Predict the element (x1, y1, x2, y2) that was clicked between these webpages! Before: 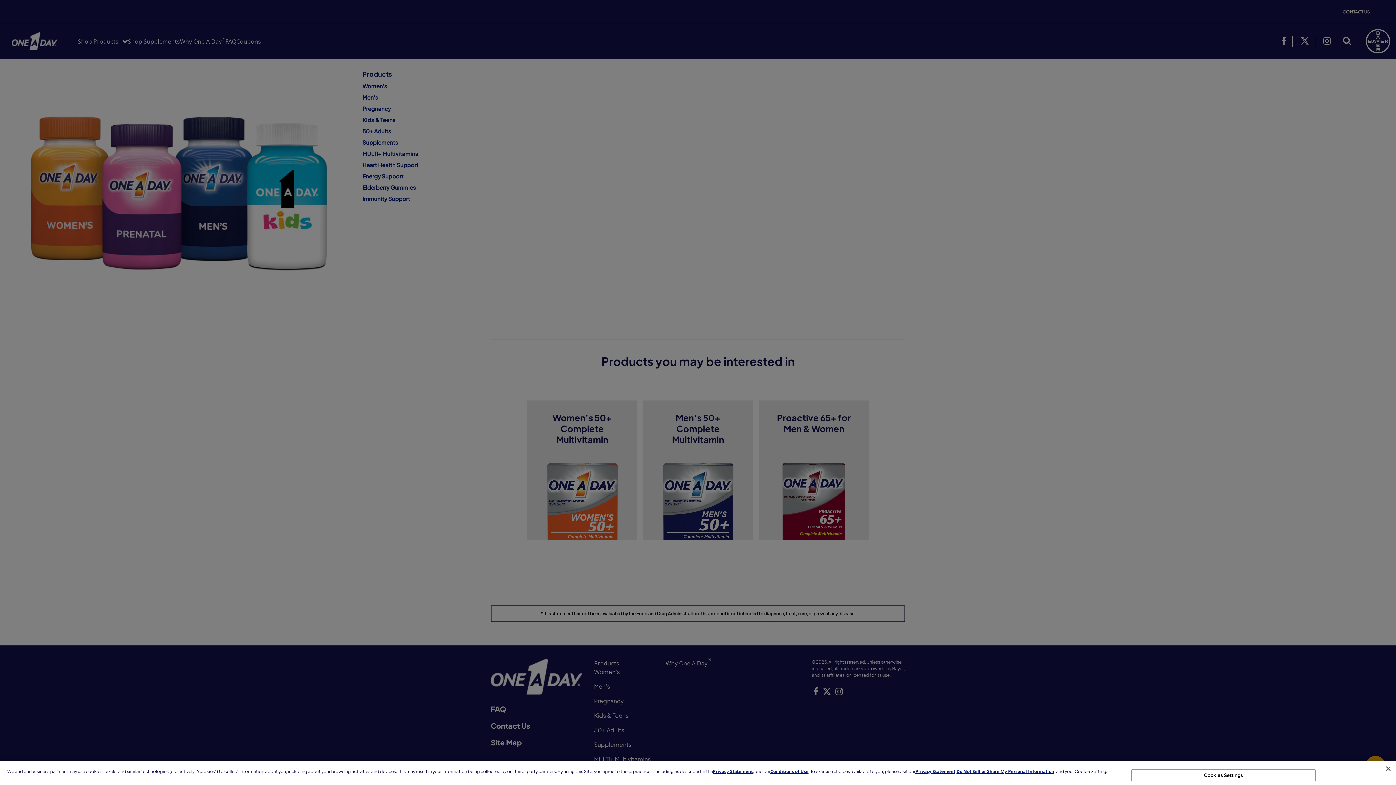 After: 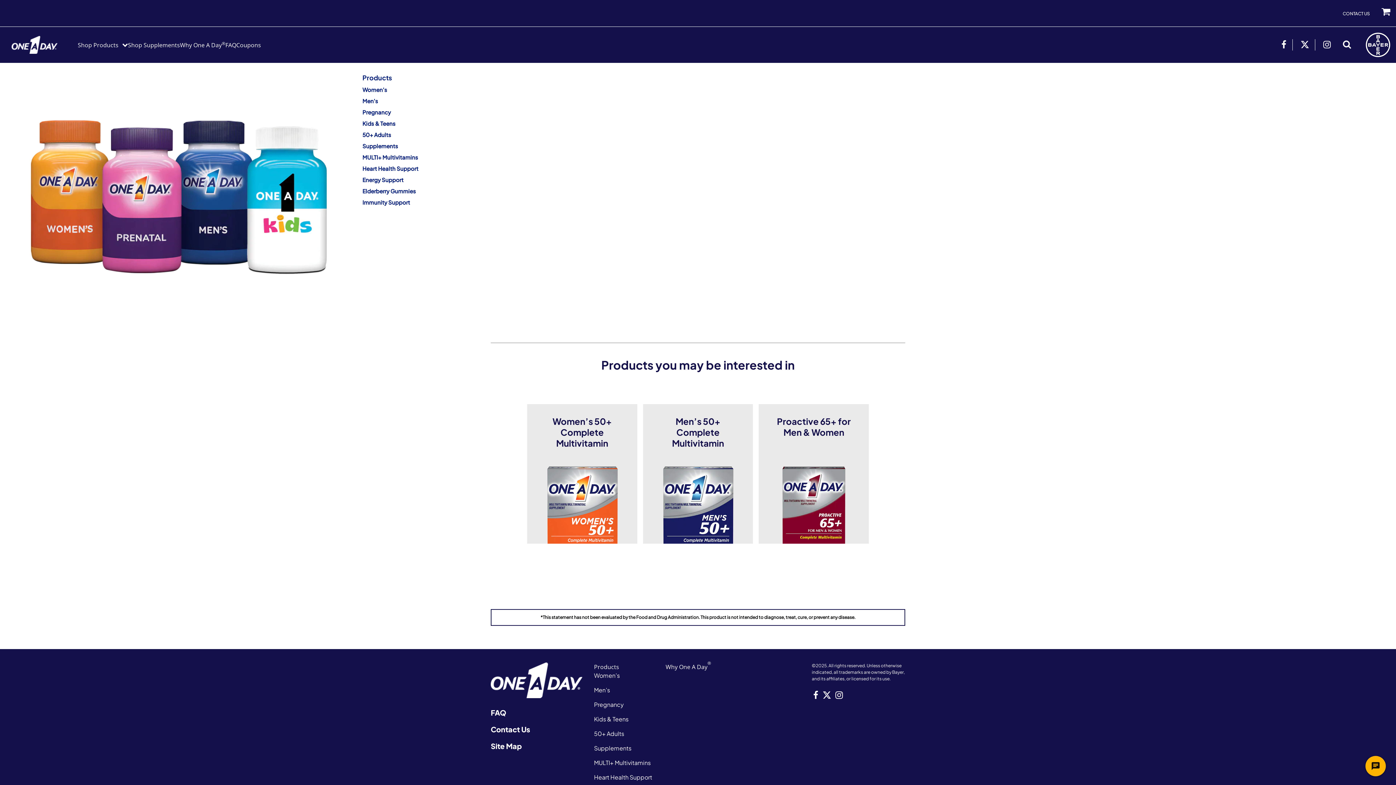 Action: bbox: (1381, 761, 1396, 776) label: Close